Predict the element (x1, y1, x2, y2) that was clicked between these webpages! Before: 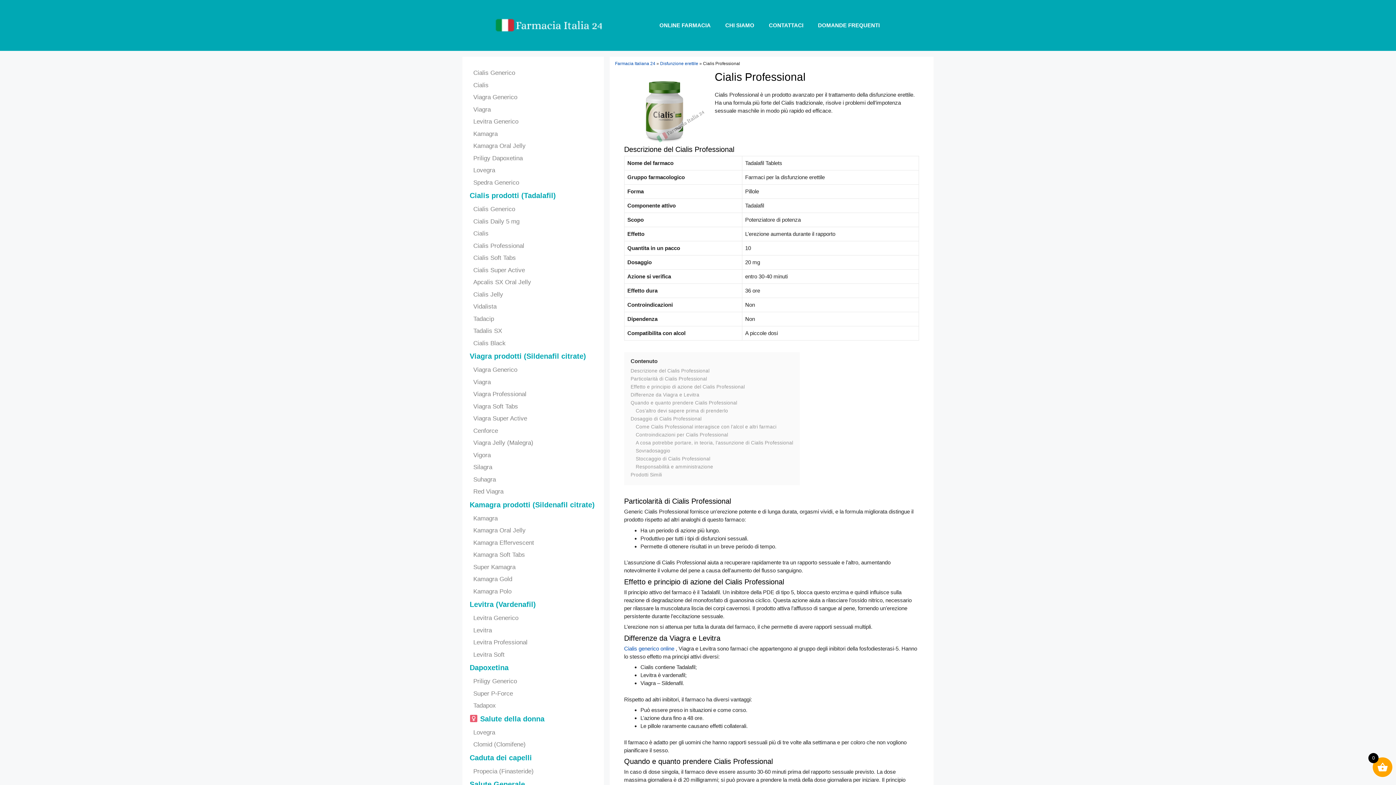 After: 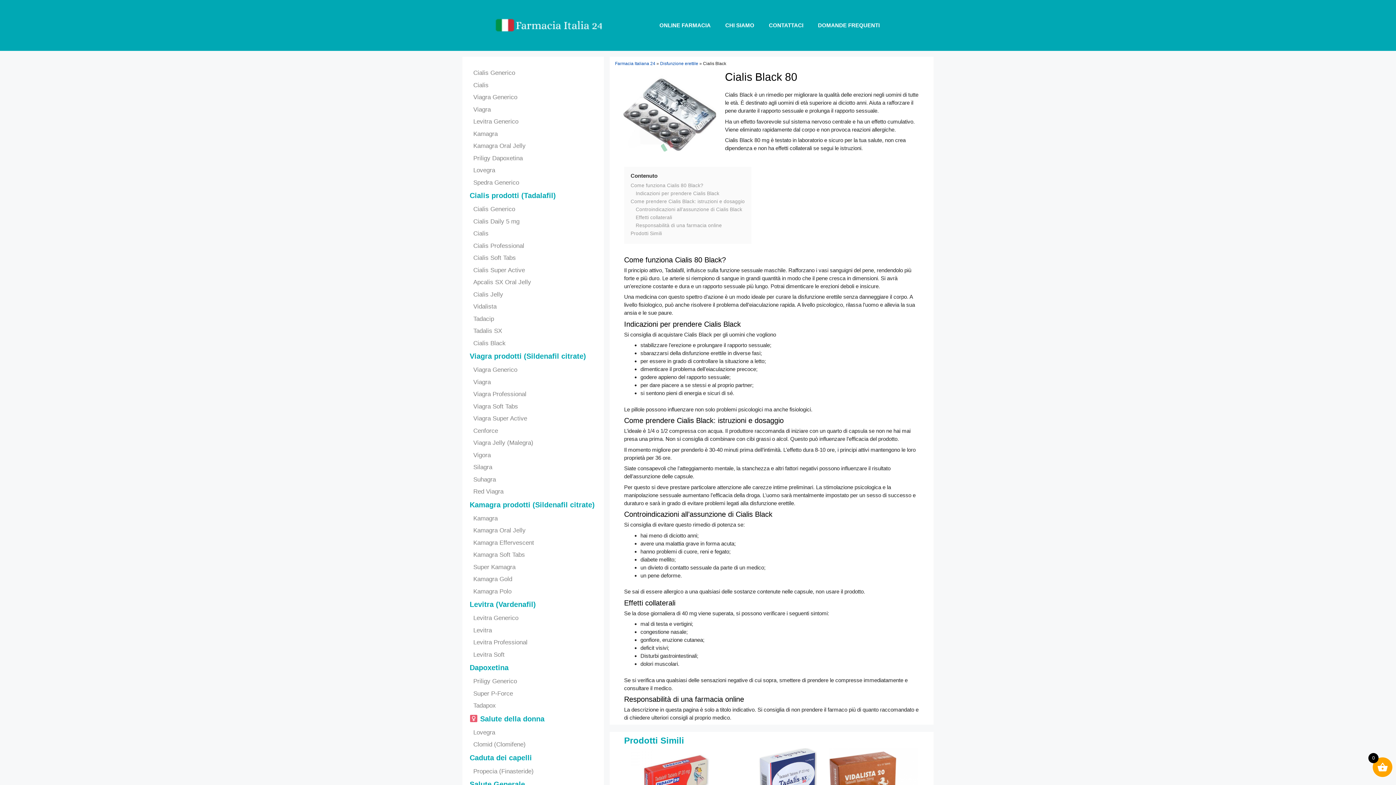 Action: bbox: (473, 339, 505, 346) label: Cialis Black